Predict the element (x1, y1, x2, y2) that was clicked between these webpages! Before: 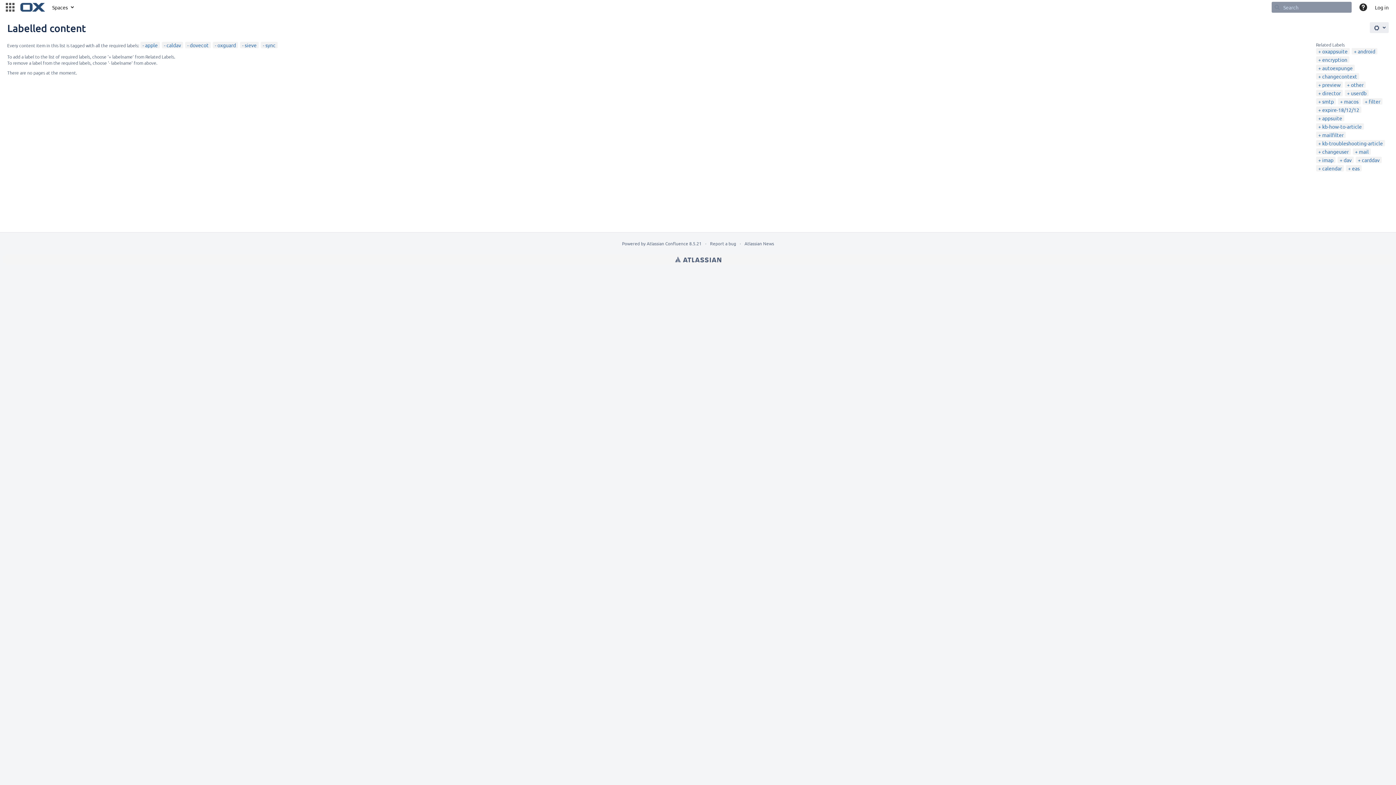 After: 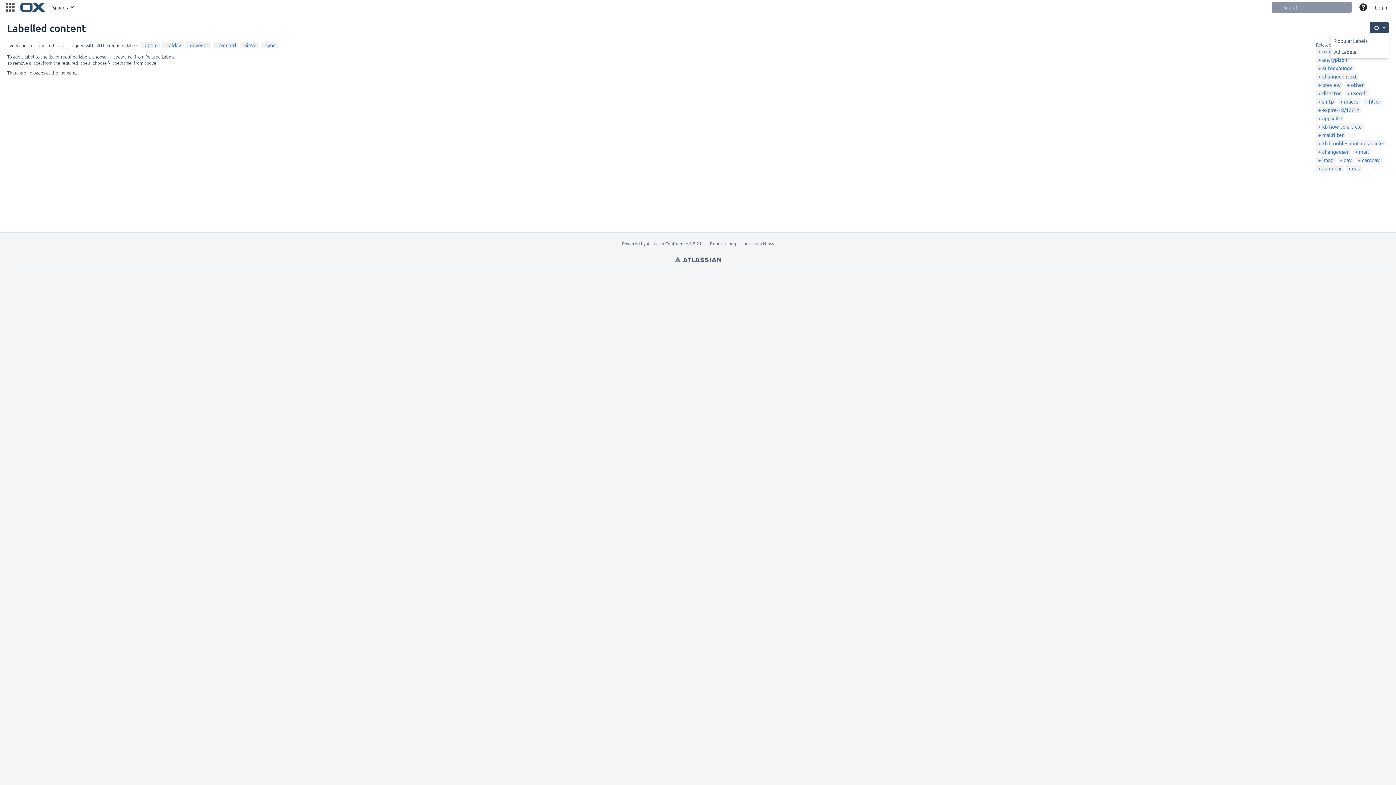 Action: label: Settings bbox: (1370, 22, 1389, 33)